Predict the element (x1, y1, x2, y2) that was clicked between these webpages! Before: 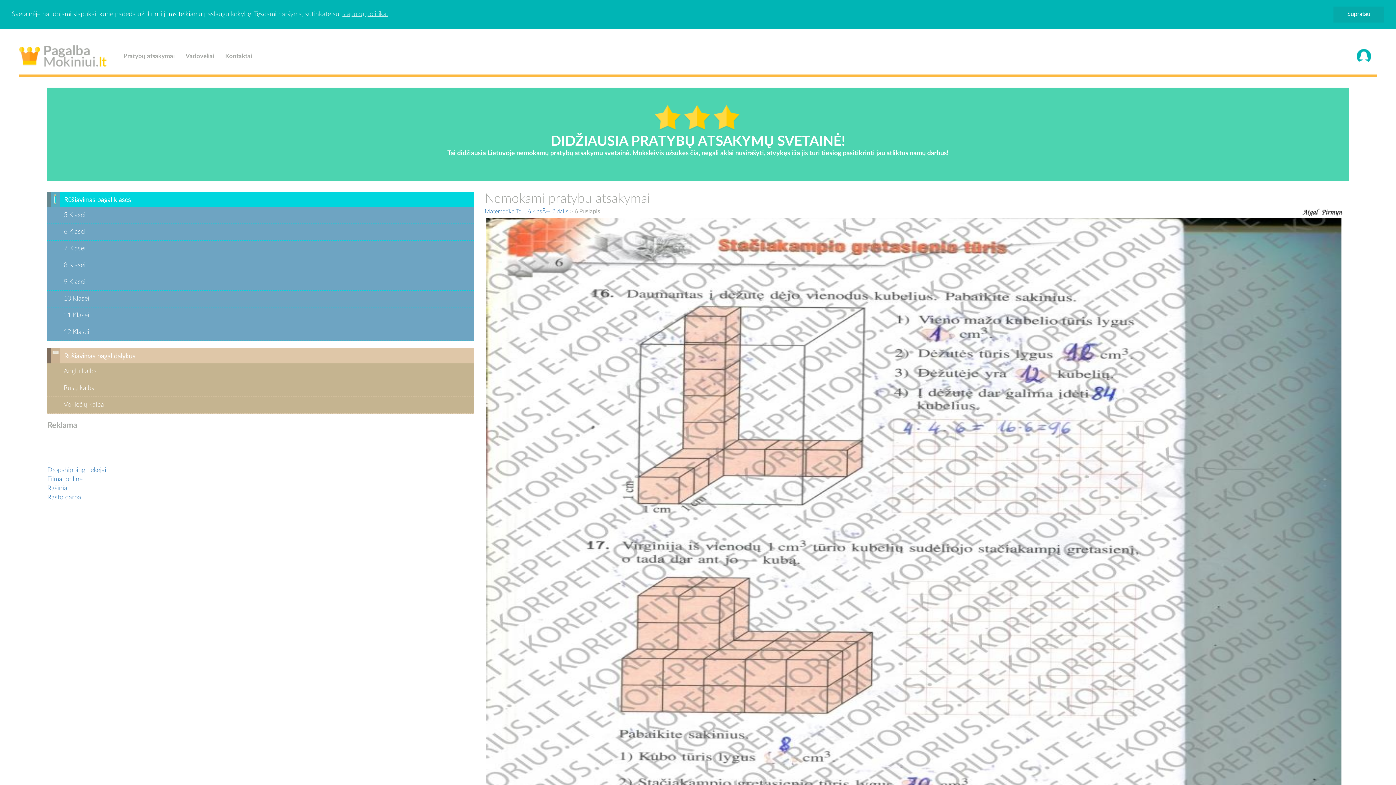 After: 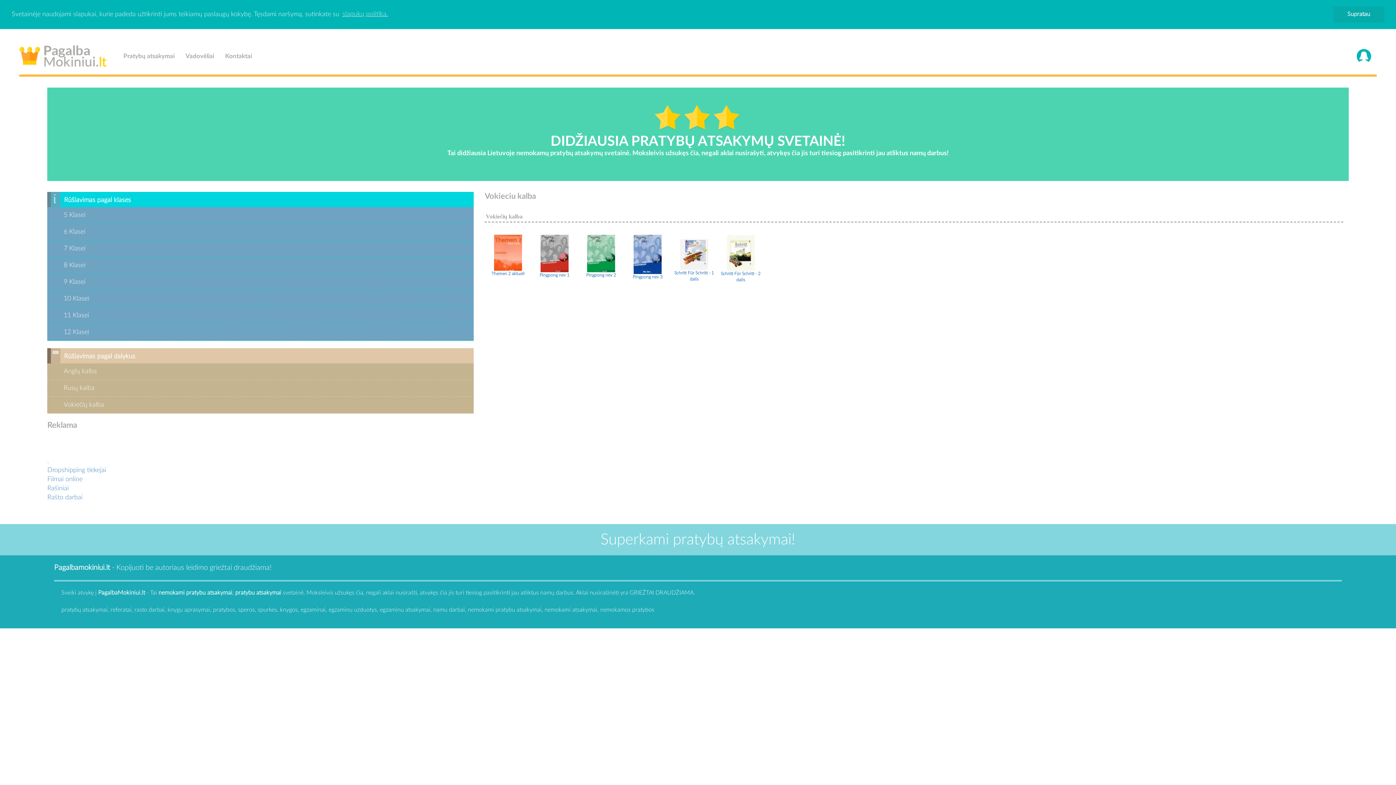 Action: label: Vokiečių kalba bbox: (63, 401, 104, 408)